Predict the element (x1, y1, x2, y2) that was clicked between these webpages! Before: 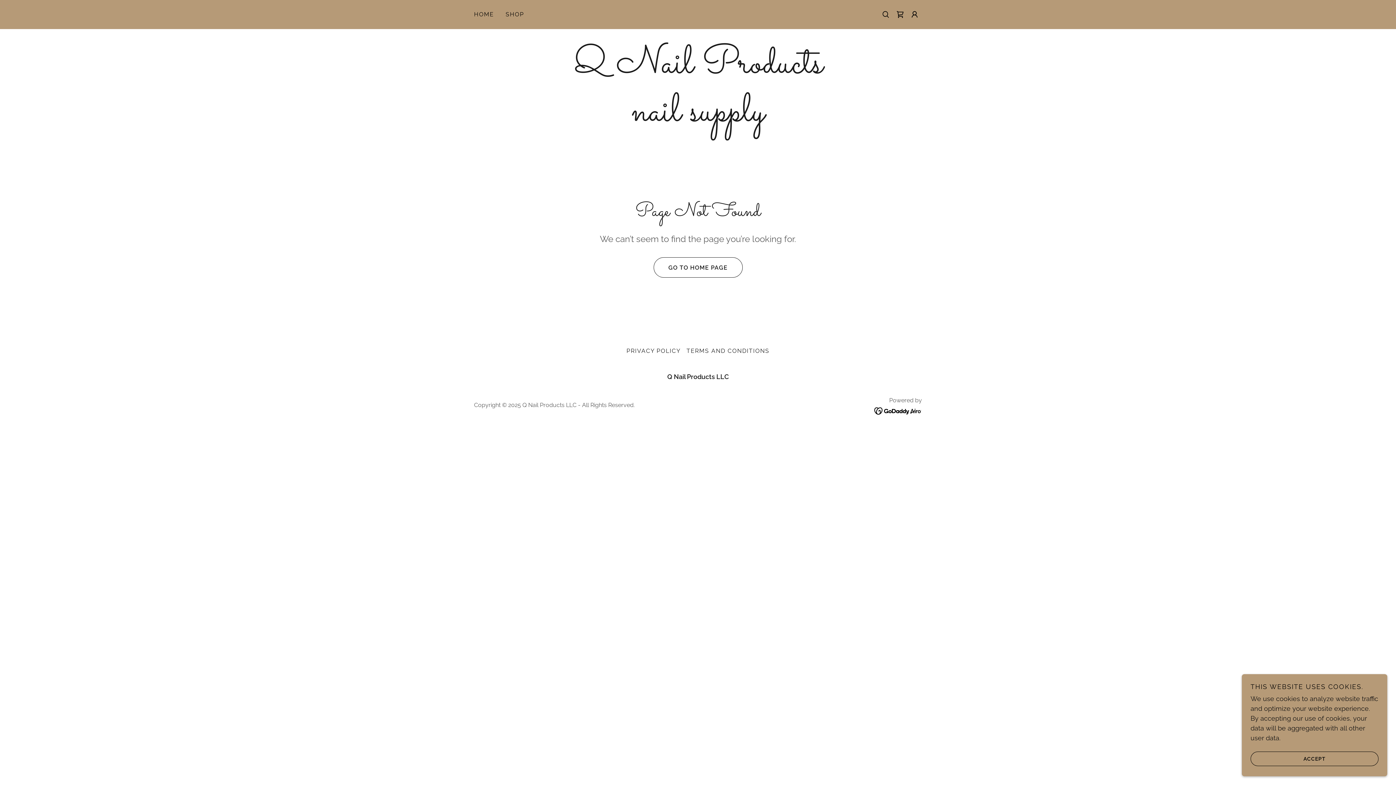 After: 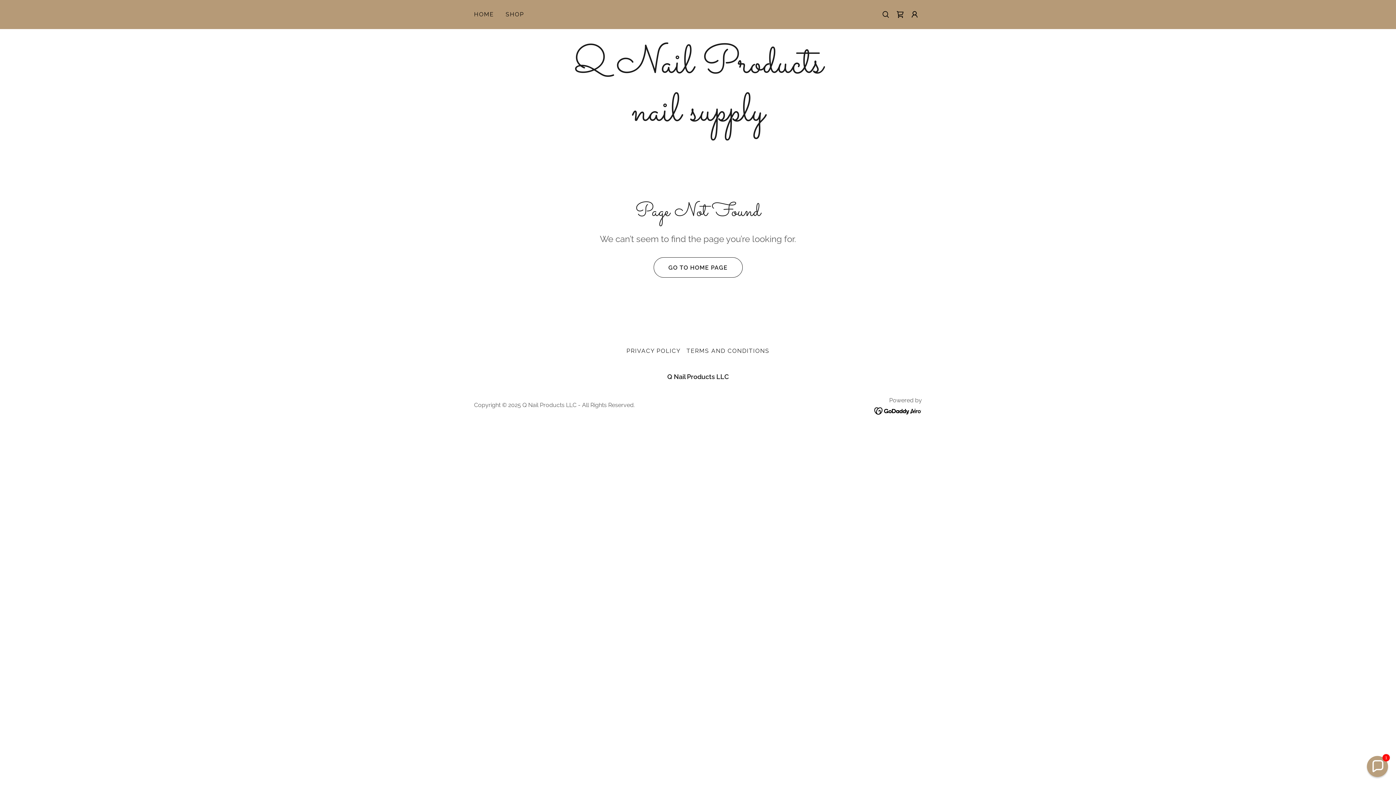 Action: bbox: (1250, 752, 1378, 766) label: ACCEPT